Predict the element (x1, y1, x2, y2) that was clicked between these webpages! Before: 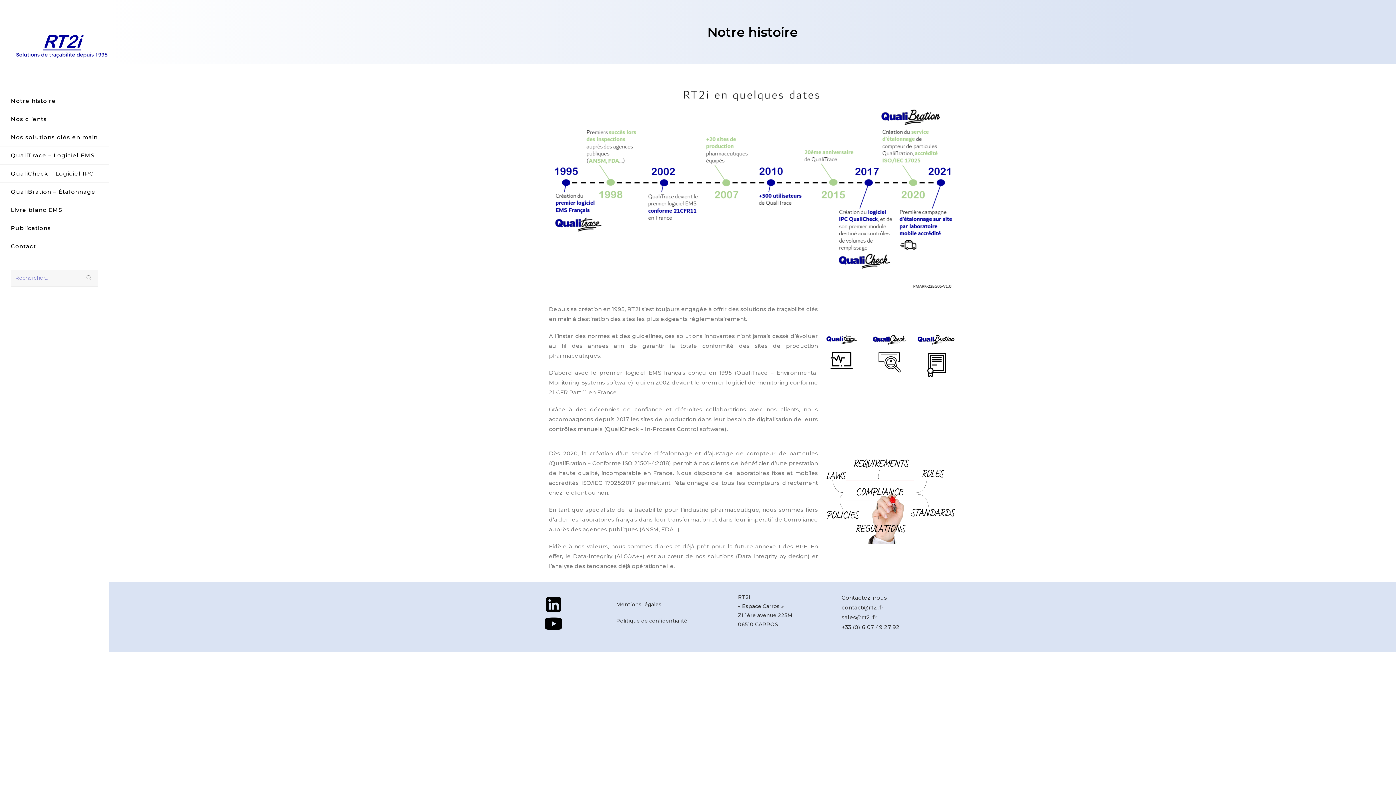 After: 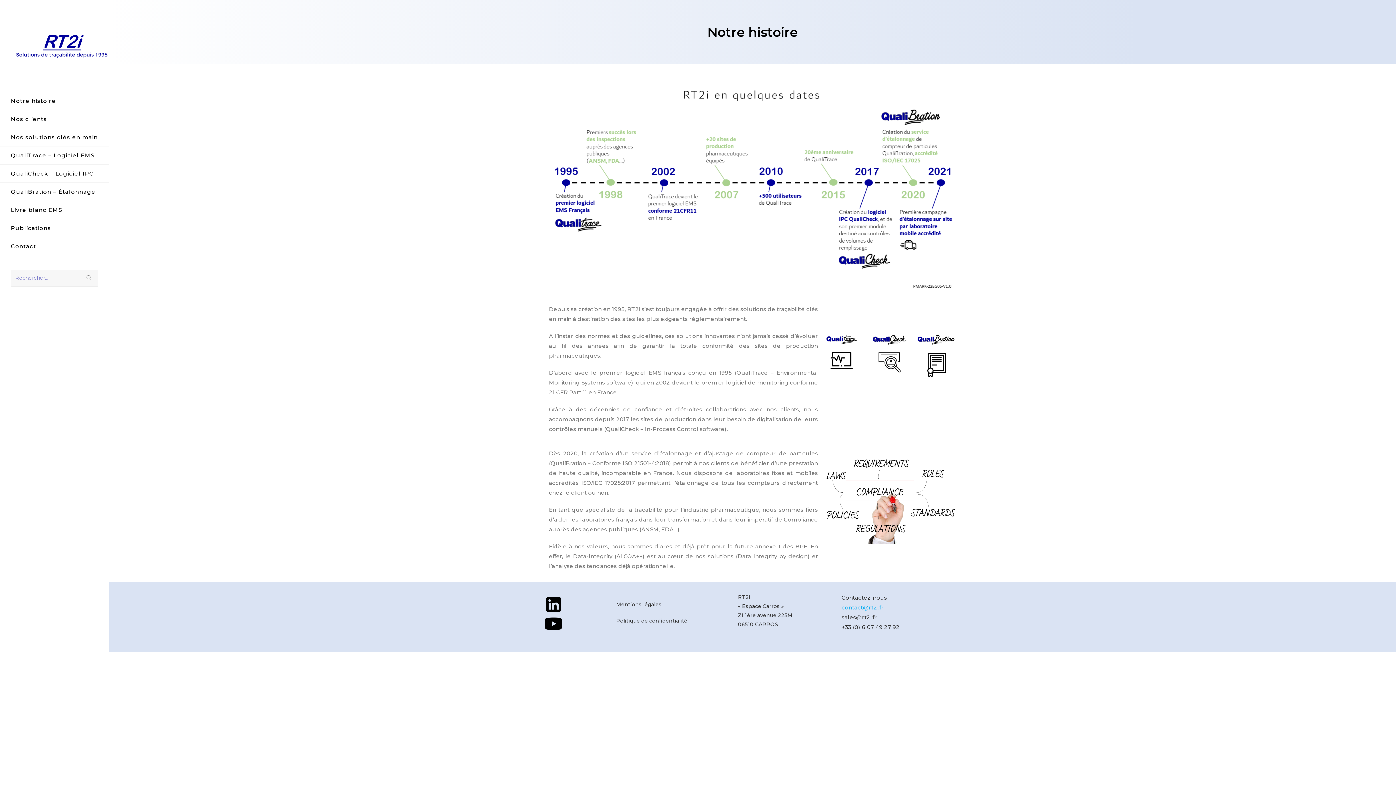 Action: label: contact@rt2i.fr bbox: (841, 604, 884, 611)